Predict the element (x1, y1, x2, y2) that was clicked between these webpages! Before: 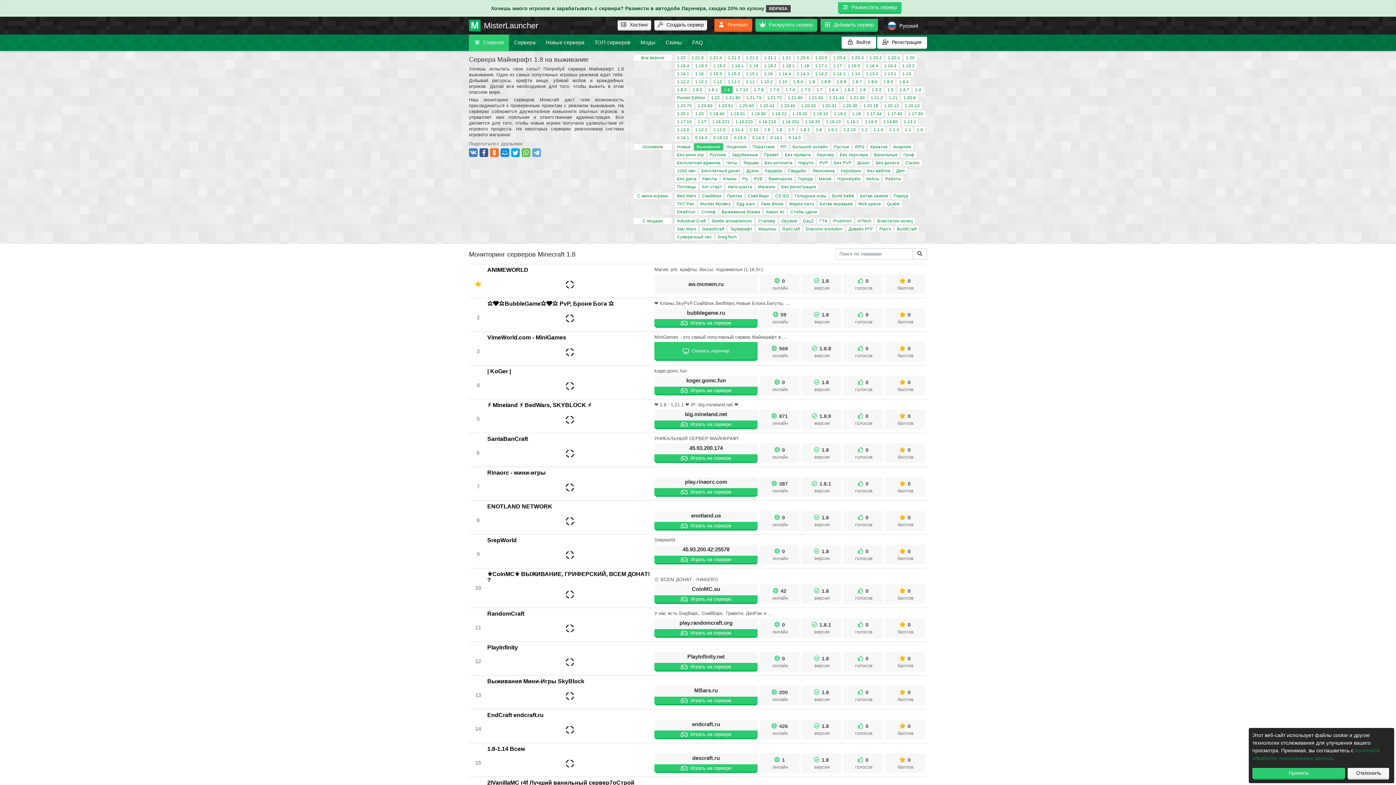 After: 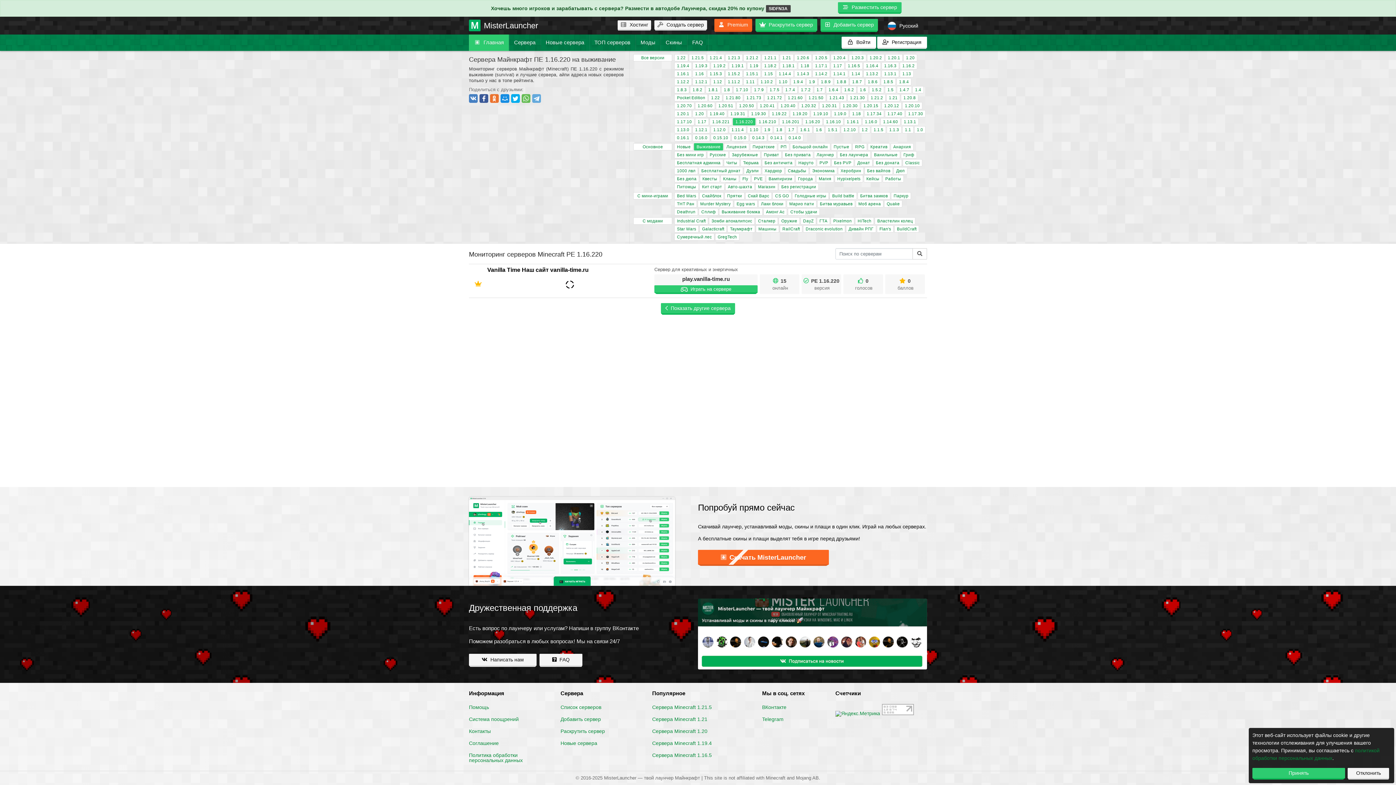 Action: label: 1.16.220 bbox: (733, 118, 755, 125)